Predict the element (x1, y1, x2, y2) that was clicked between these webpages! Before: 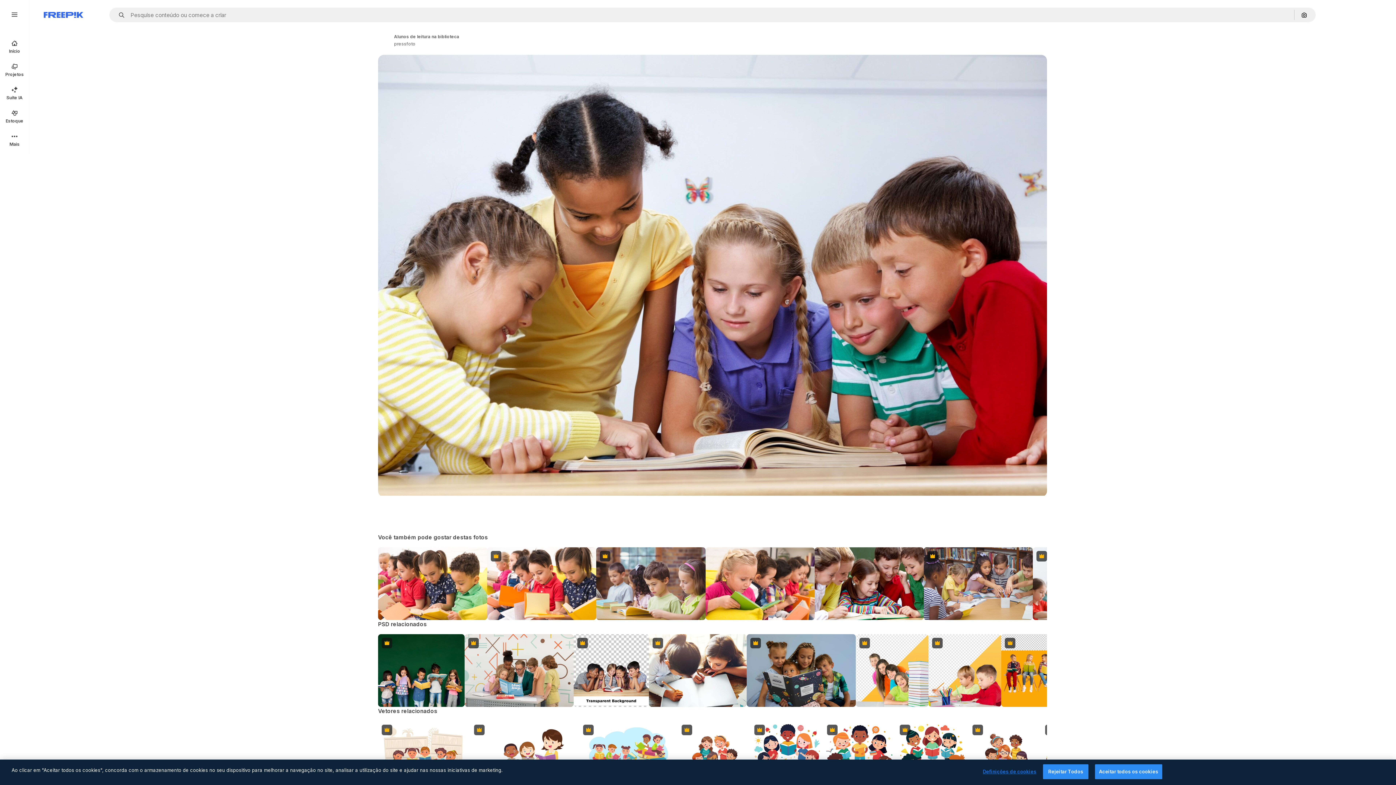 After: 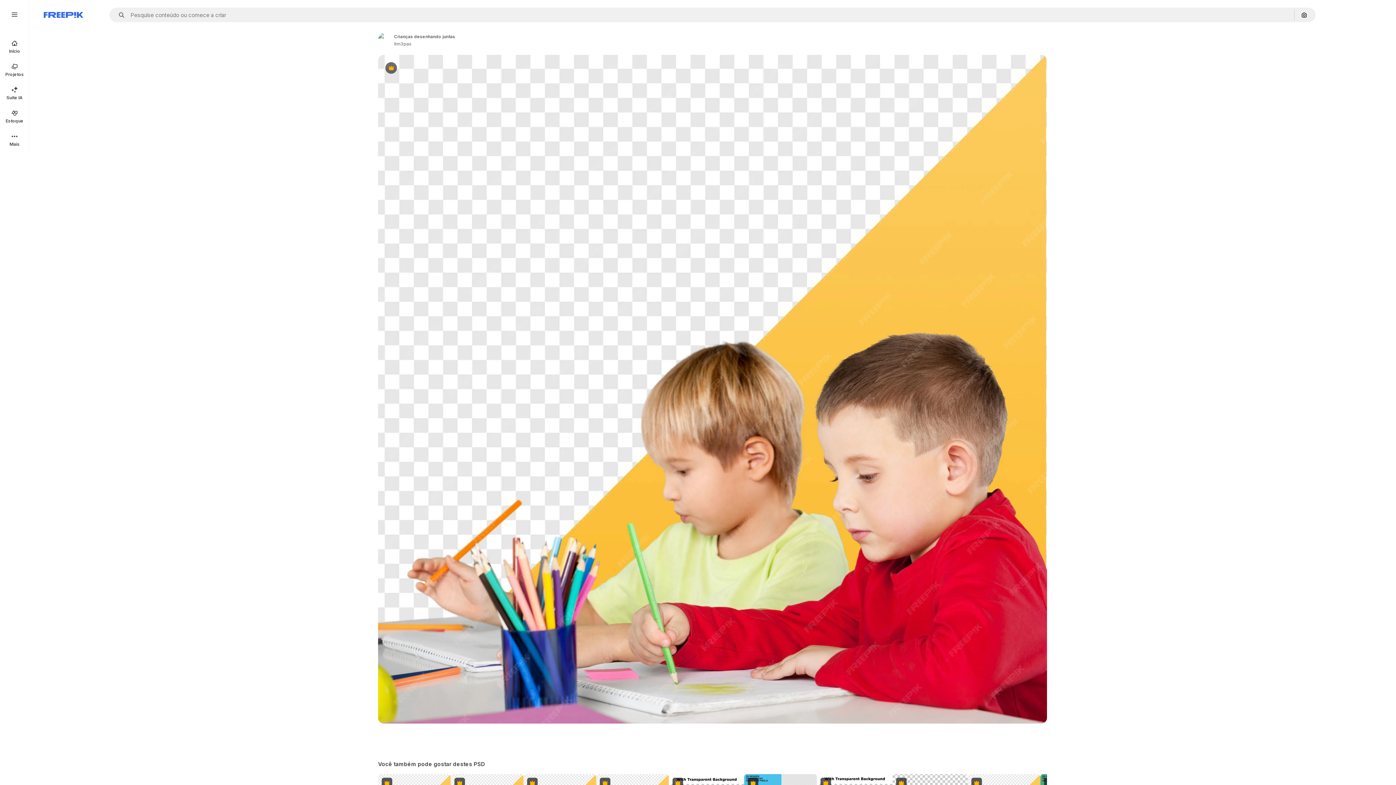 Action: label: Premium bbox: (928, 634, 1001, 707)